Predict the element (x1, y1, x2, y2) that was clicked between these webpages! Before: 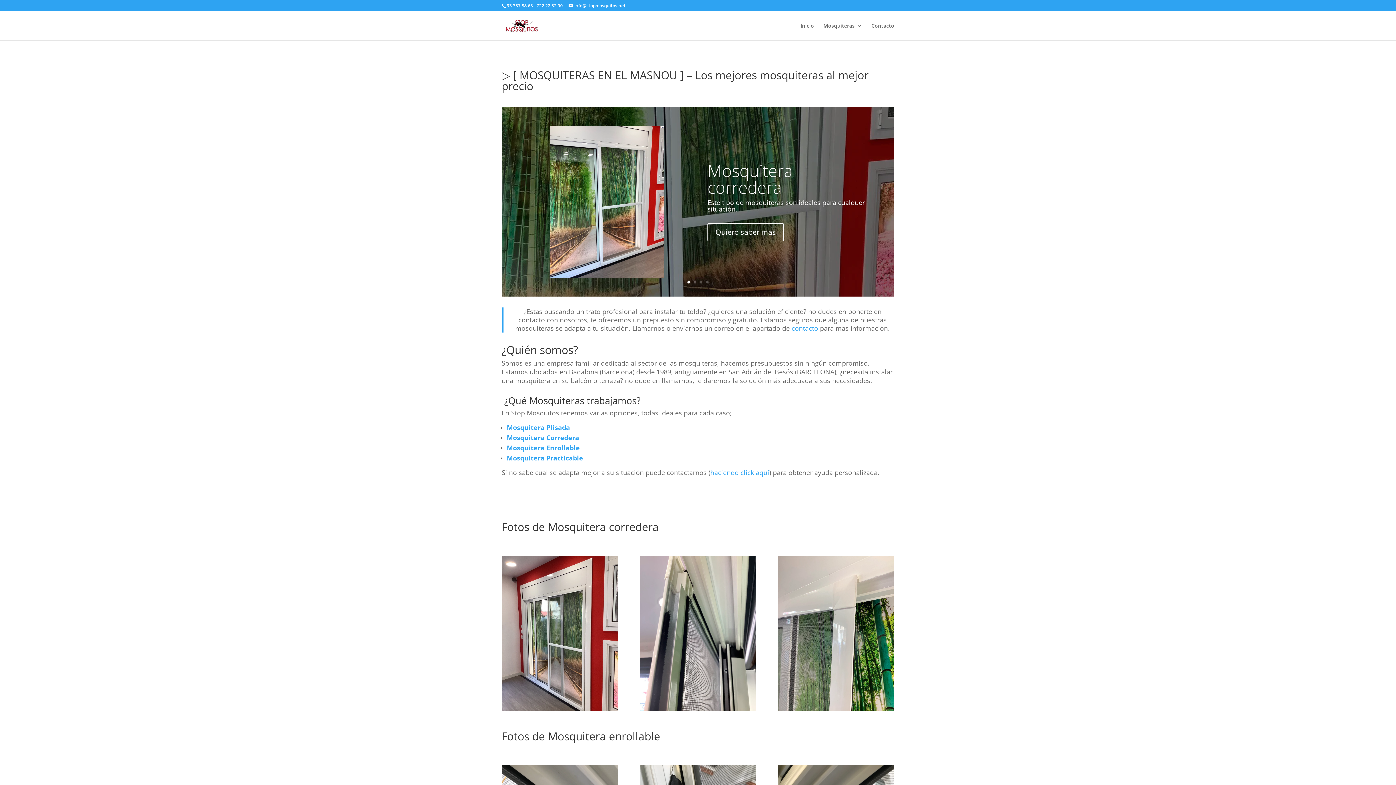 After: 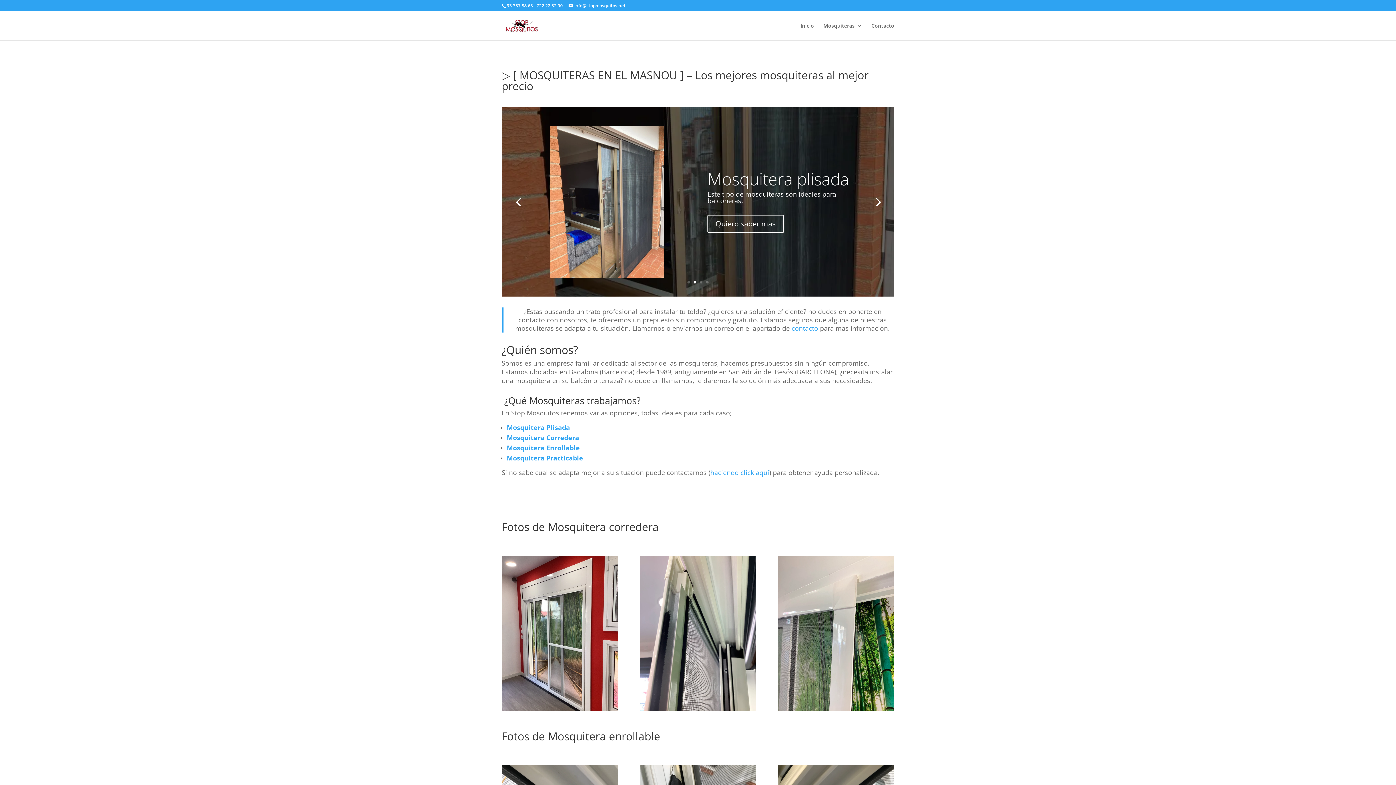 Action: label: 2 bbox: (693, 281, 696, 283)